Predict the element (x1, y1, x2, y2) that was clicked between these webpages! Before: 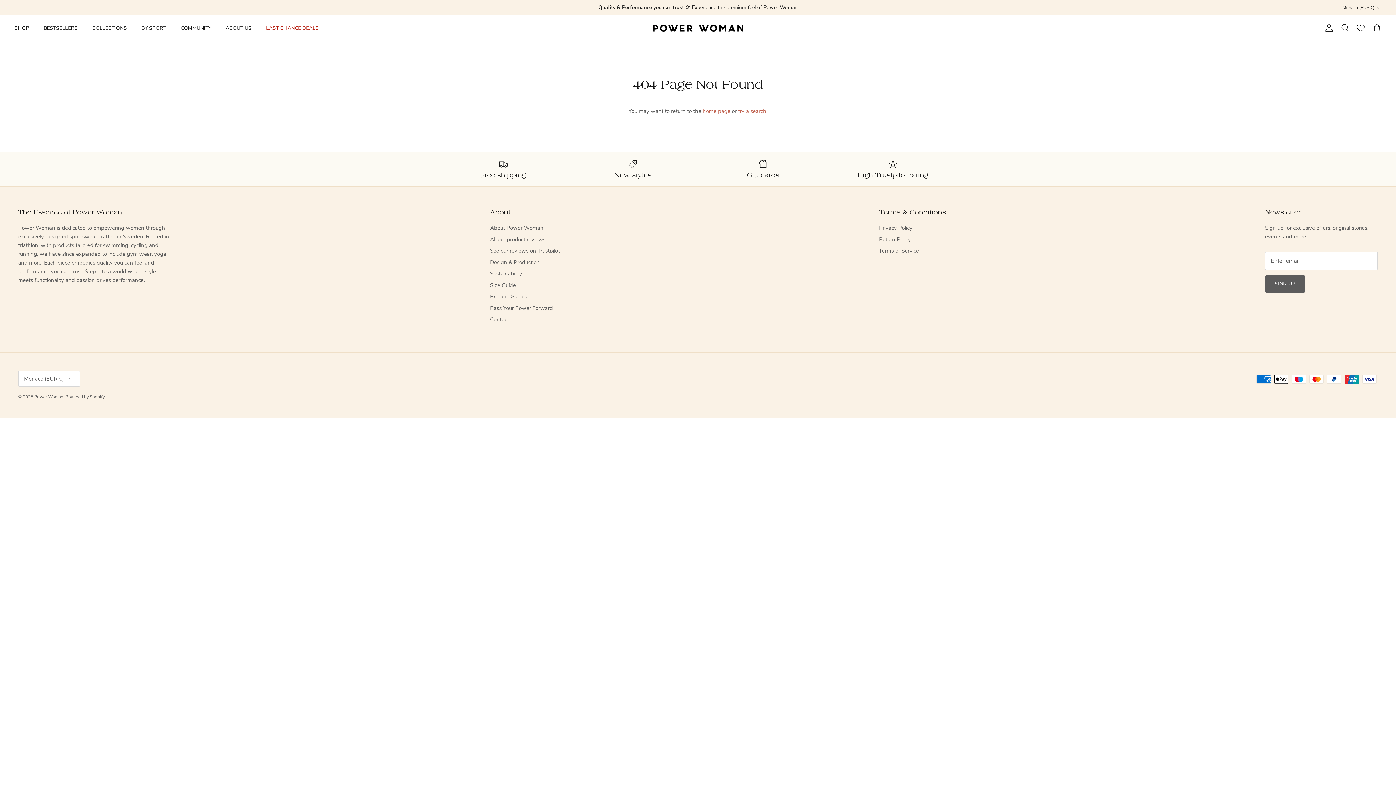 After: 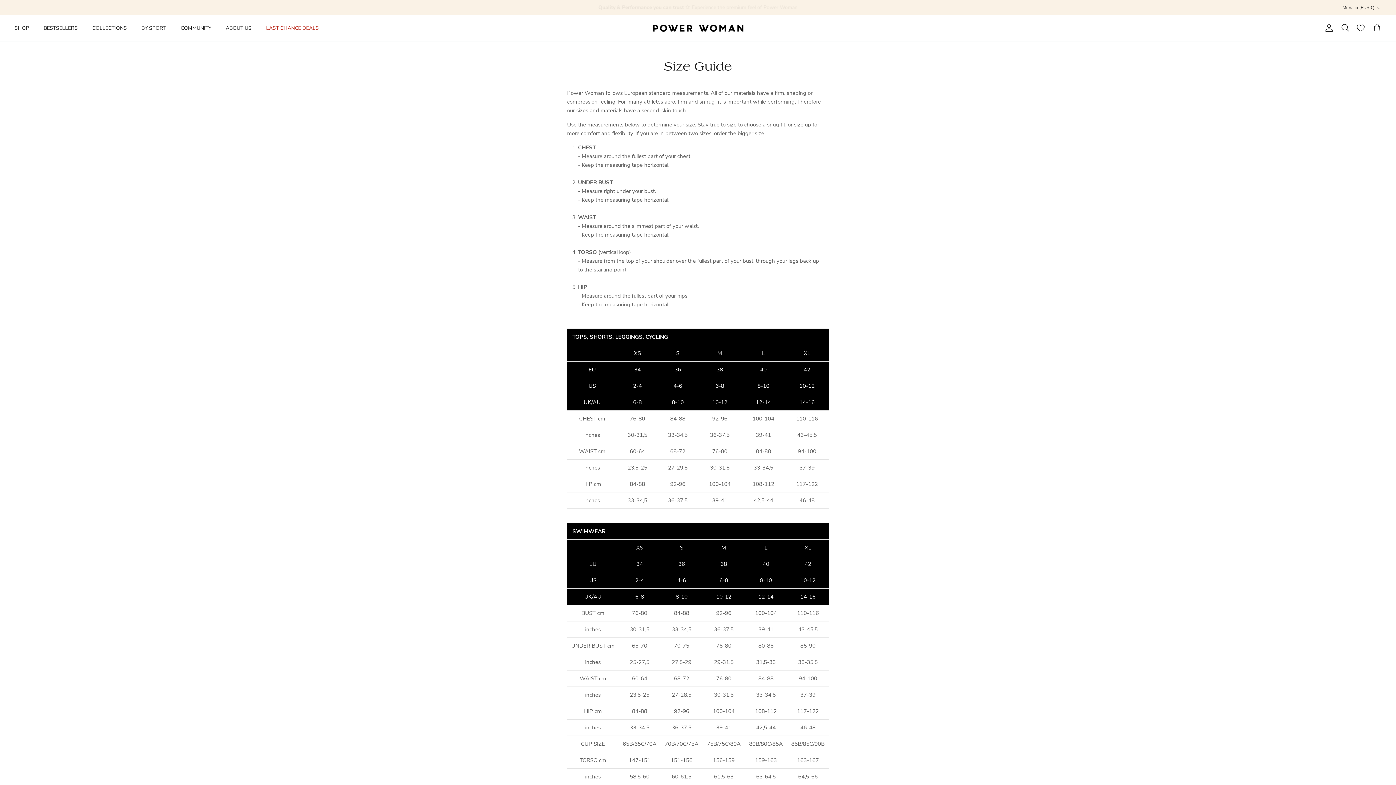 Action: bbox: (490, 281, 516, 289) label: Size Guide